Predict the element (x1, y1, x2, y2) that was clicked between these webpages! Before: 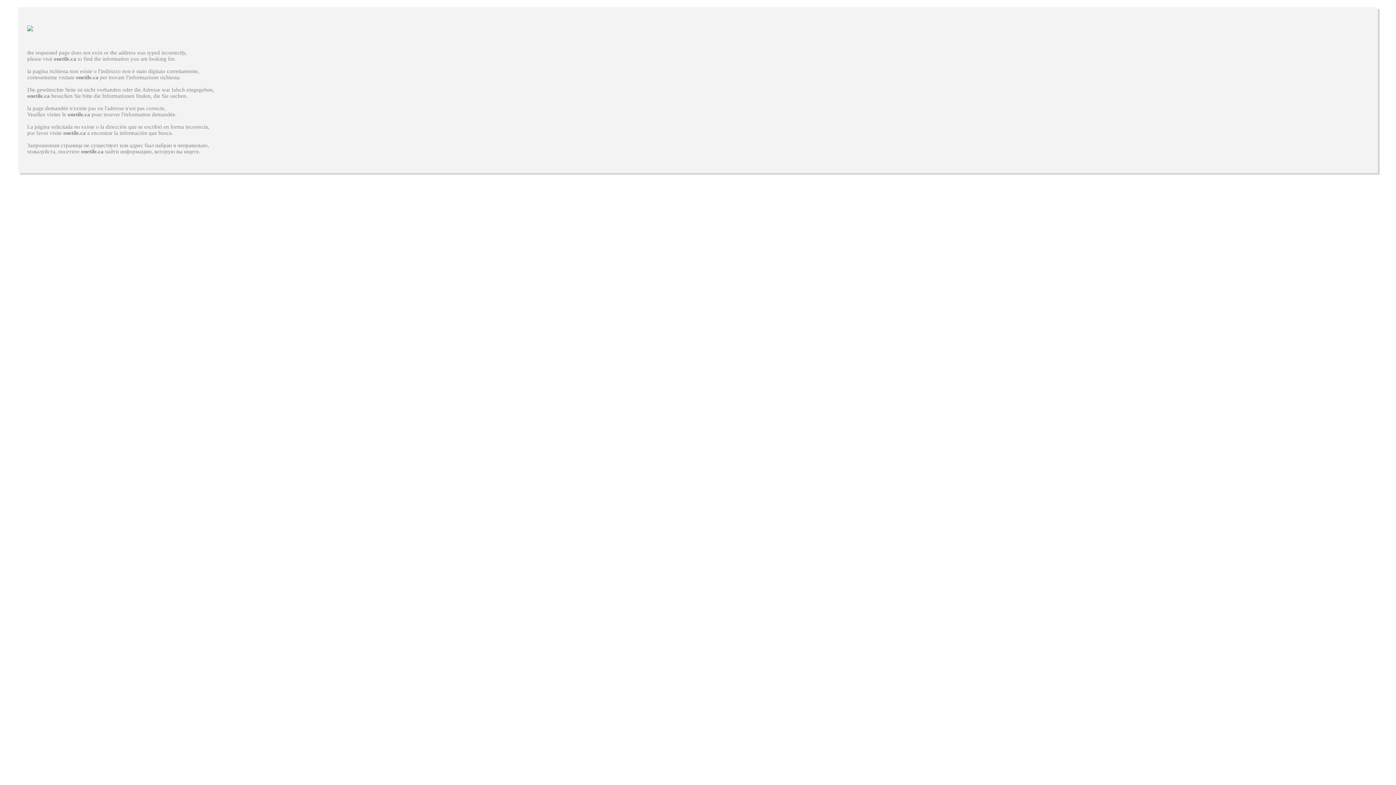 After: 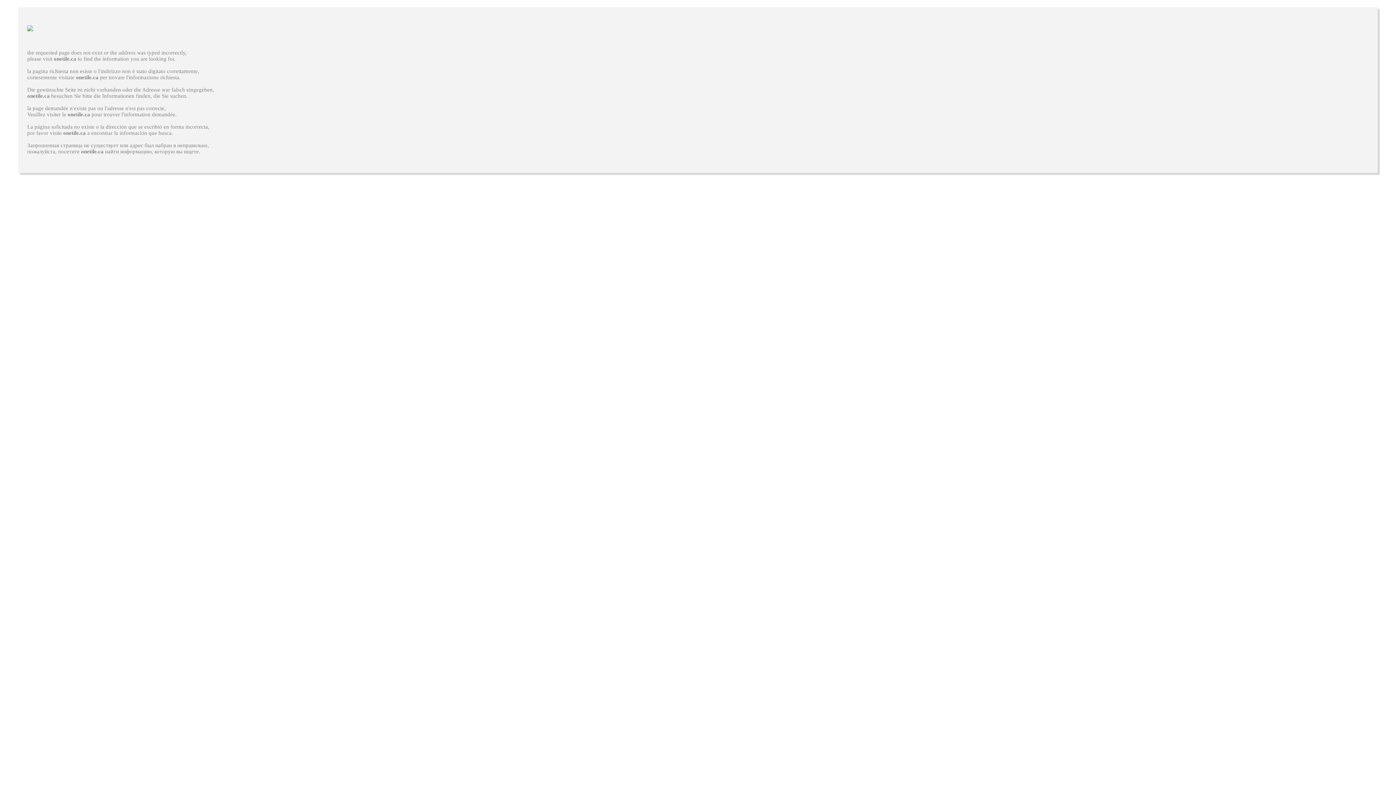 Action: label: onetile.ca bbox: (63, 130, 85, 136)